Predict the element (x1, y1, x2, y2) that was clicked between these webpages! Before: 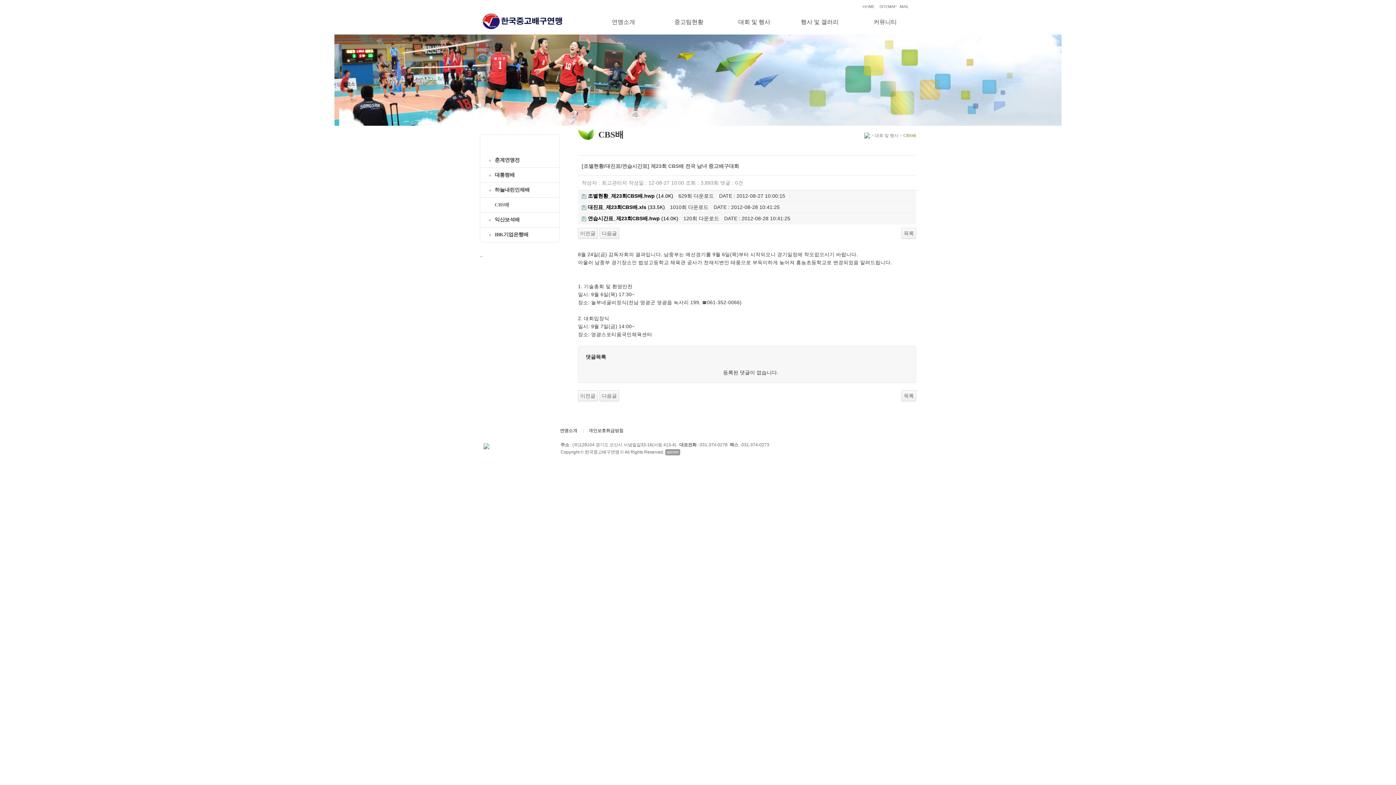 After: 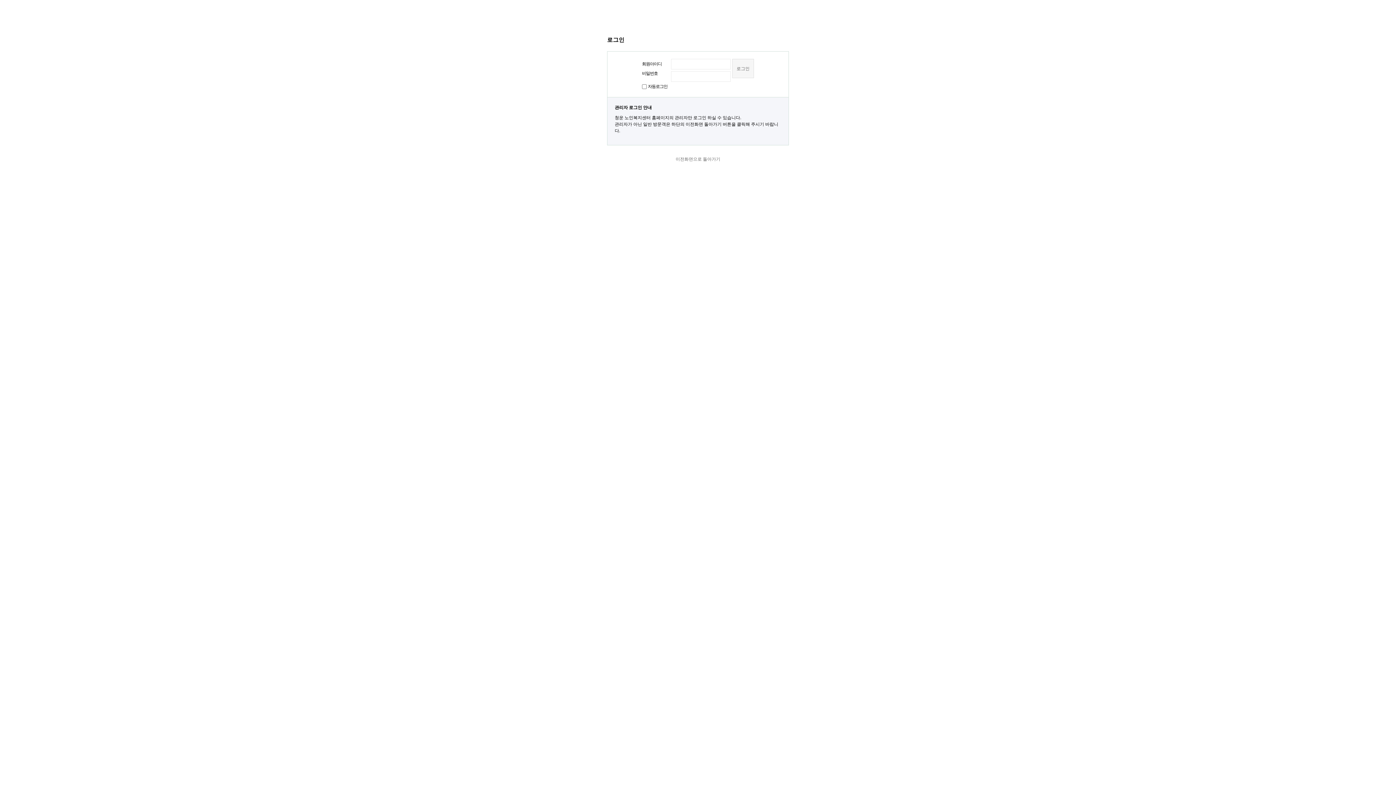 Action: bbox: (665, 449, 680, 455) label: admin